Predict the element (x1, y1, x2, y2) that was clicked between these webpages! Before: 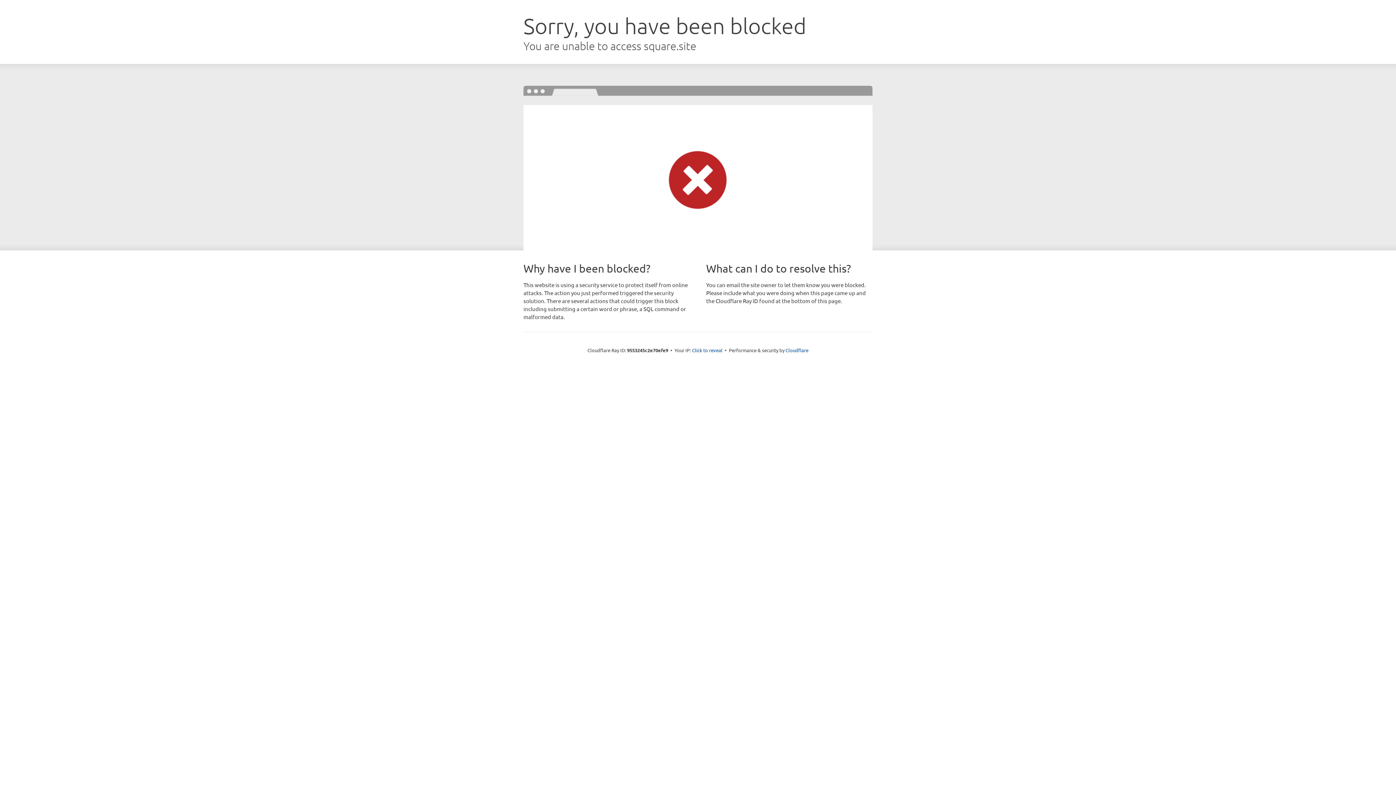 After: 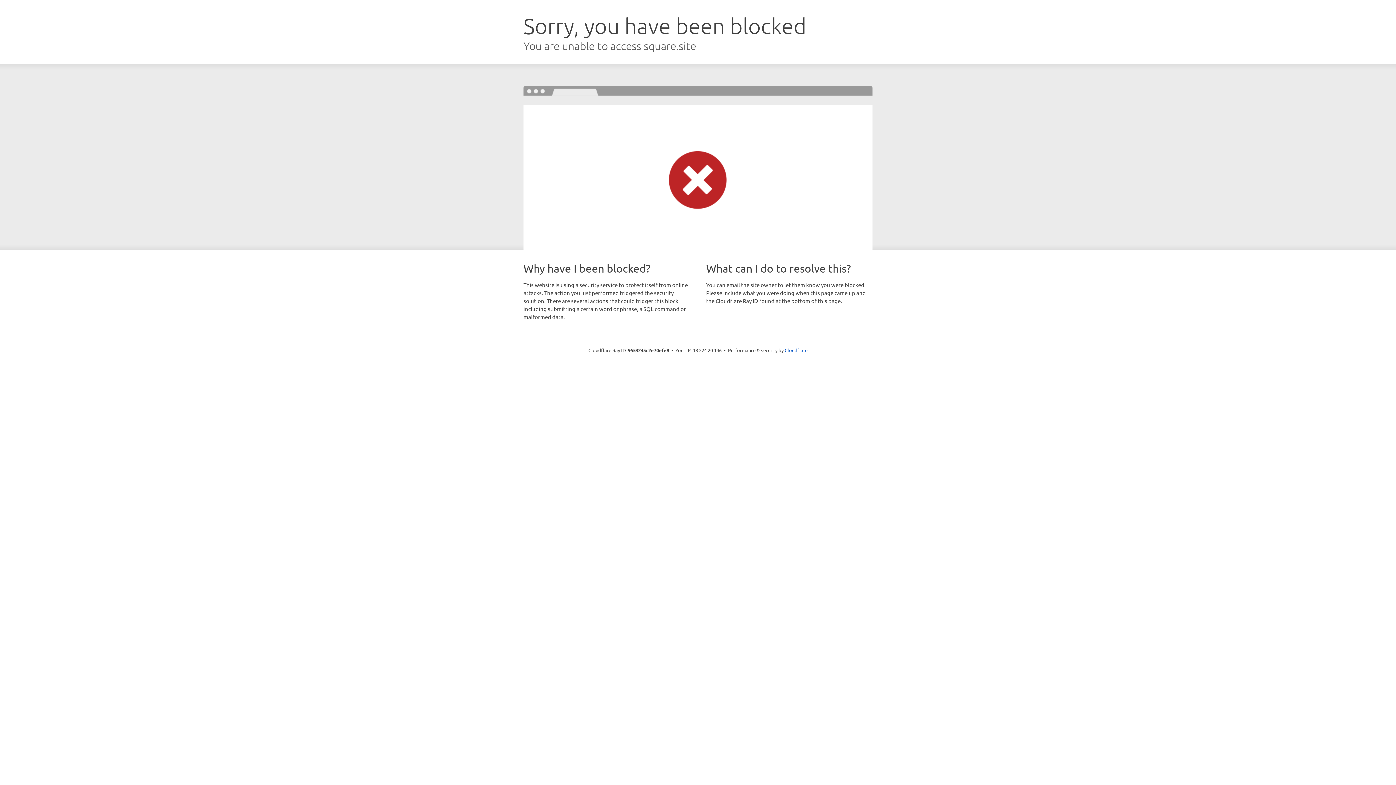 Action: bbox: (692, 346, 722, 353) label: Click to reveal